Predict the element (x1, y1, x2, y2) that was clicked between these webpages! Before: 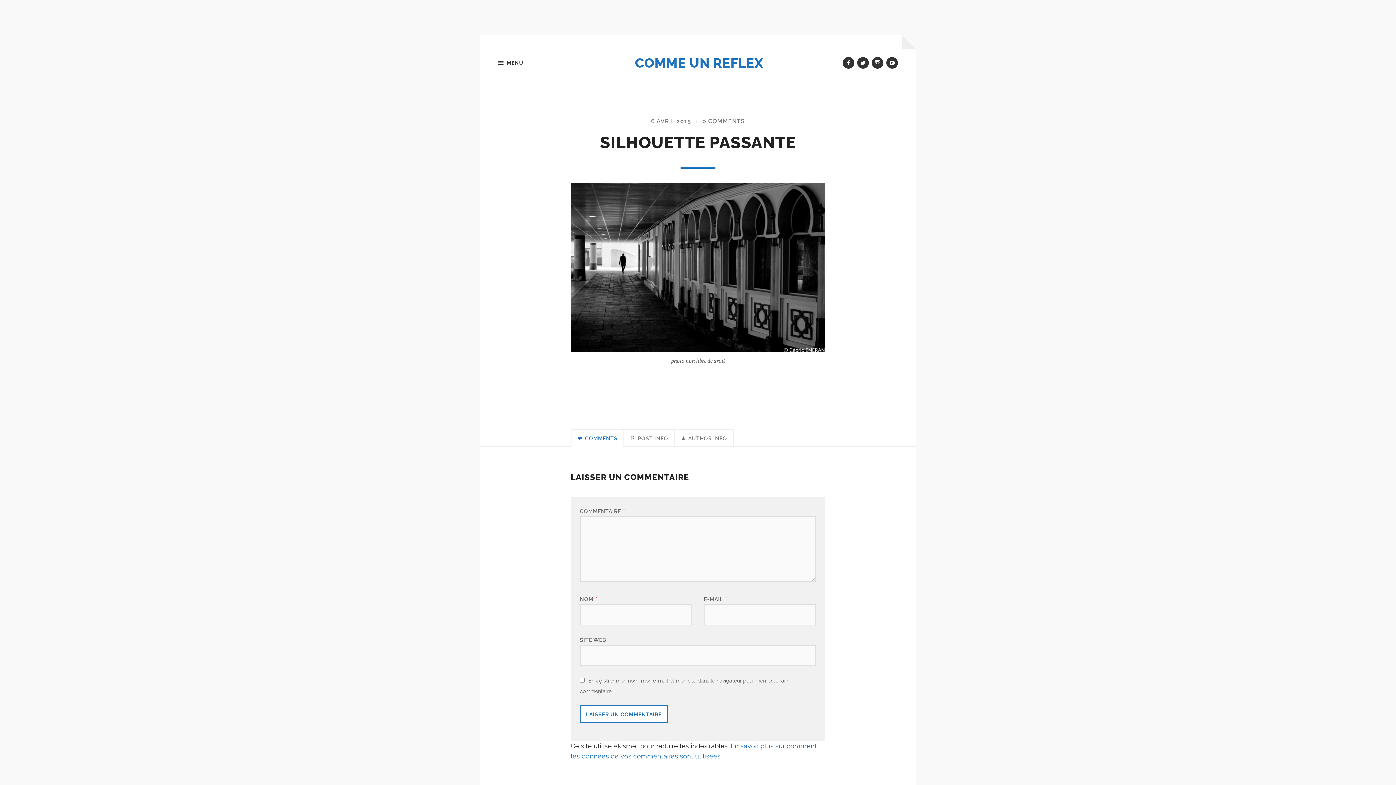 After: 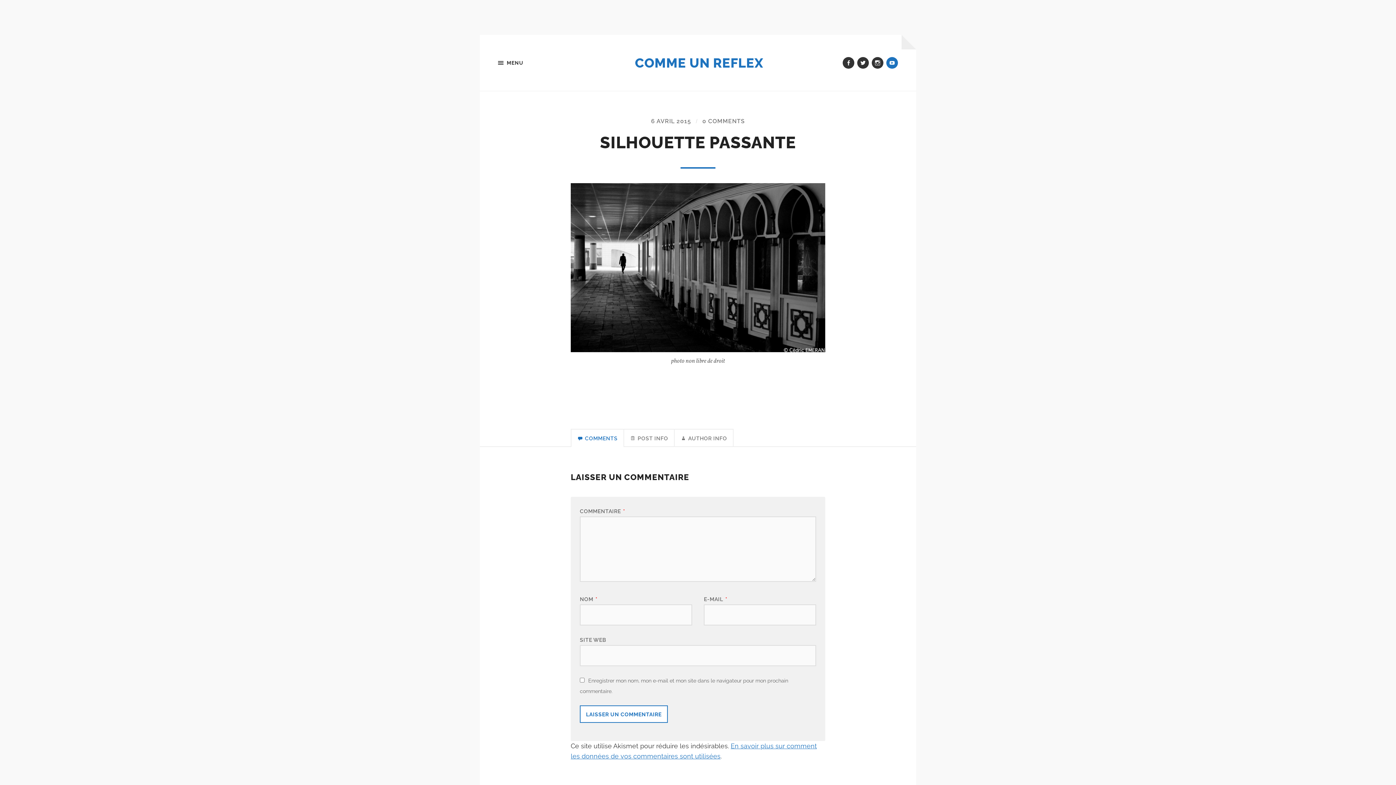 Action: label: youtube bbox: (886, 57, 898, 68)